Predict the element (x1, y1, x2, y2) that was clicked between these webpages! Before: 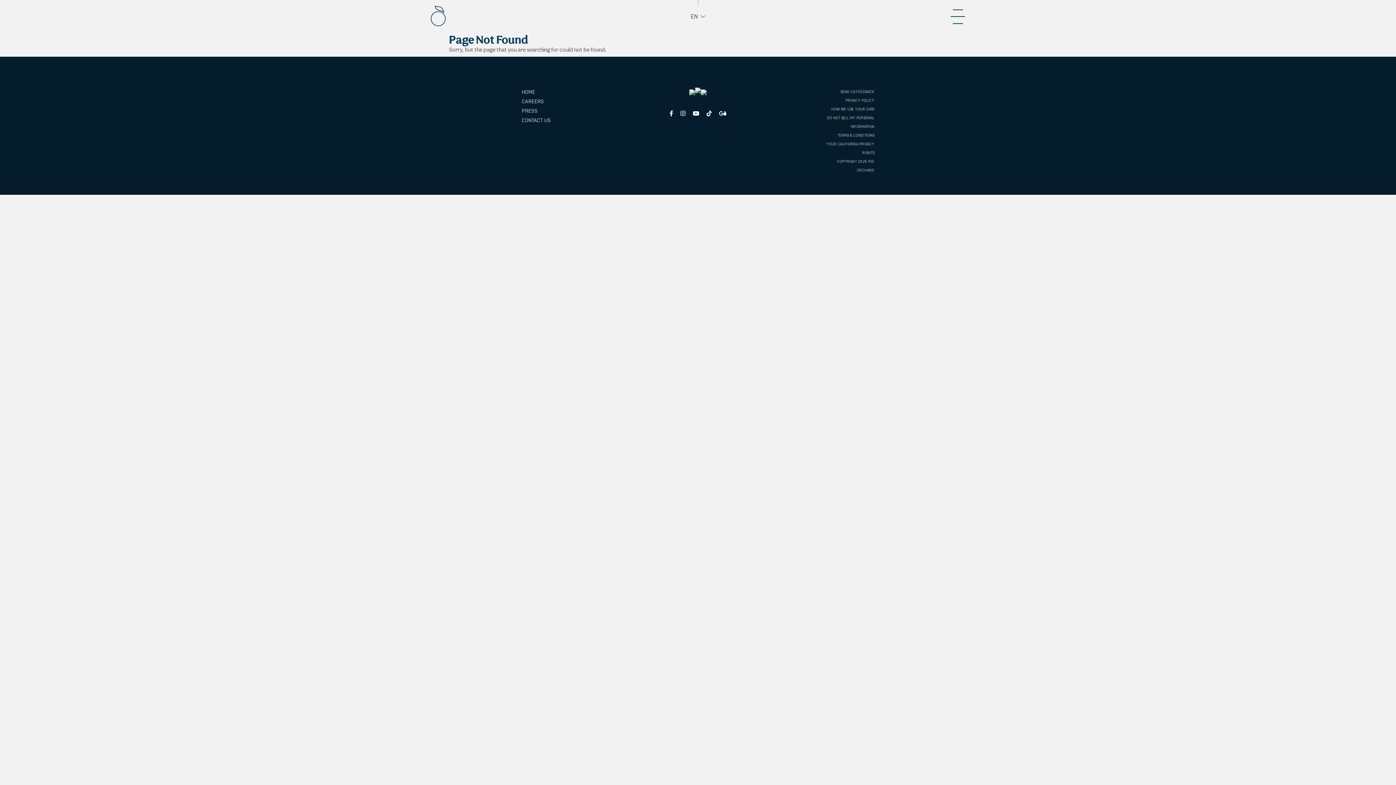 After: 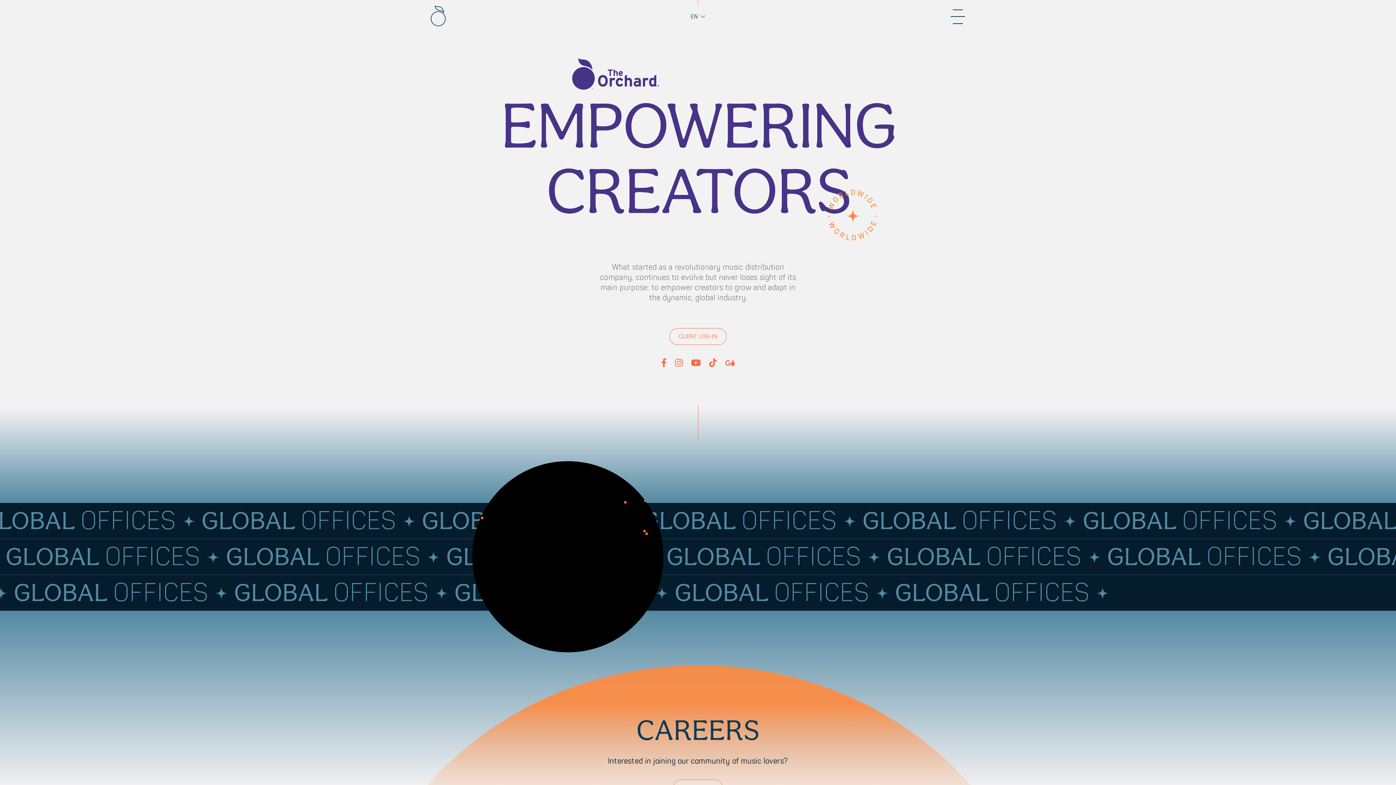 Action: bbox: (430, 5, 446, 26) label: The Orchard